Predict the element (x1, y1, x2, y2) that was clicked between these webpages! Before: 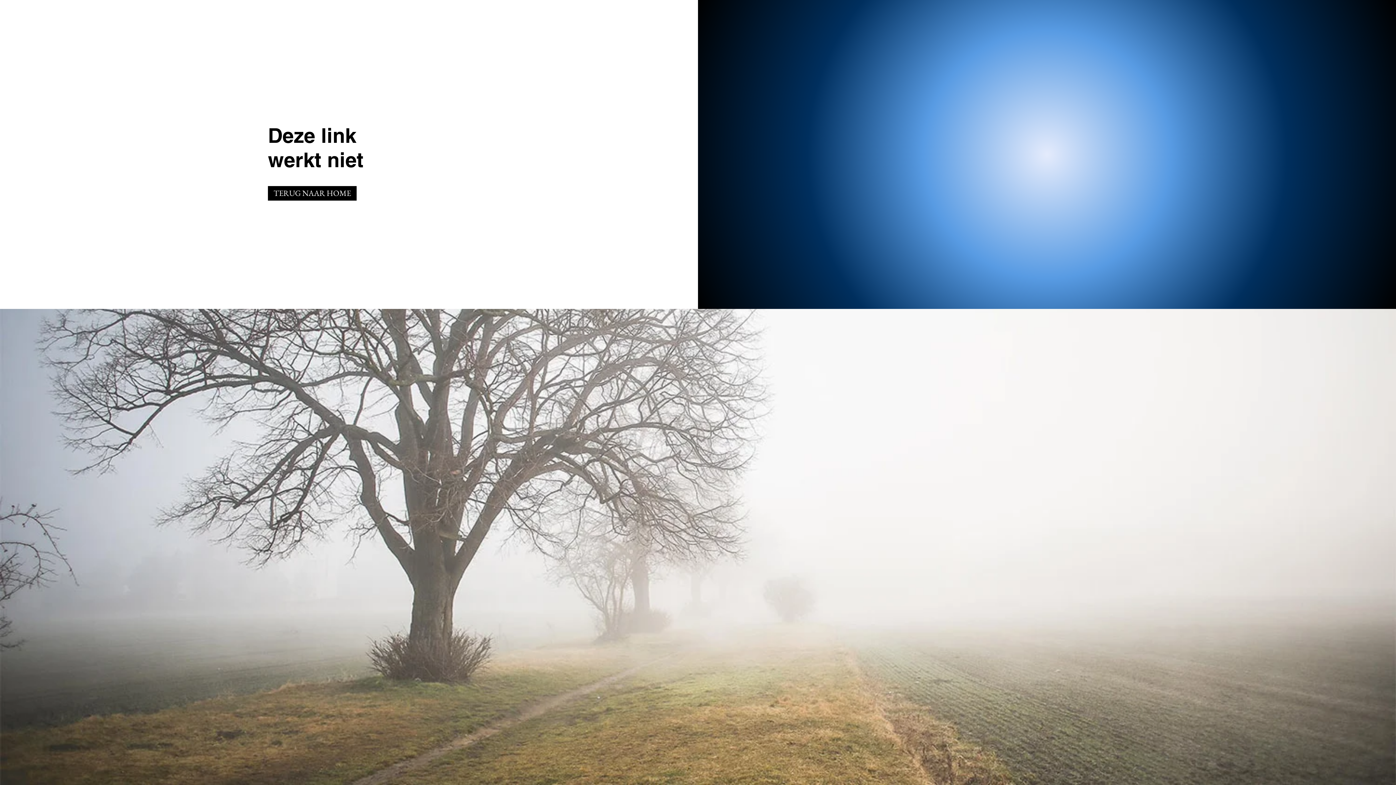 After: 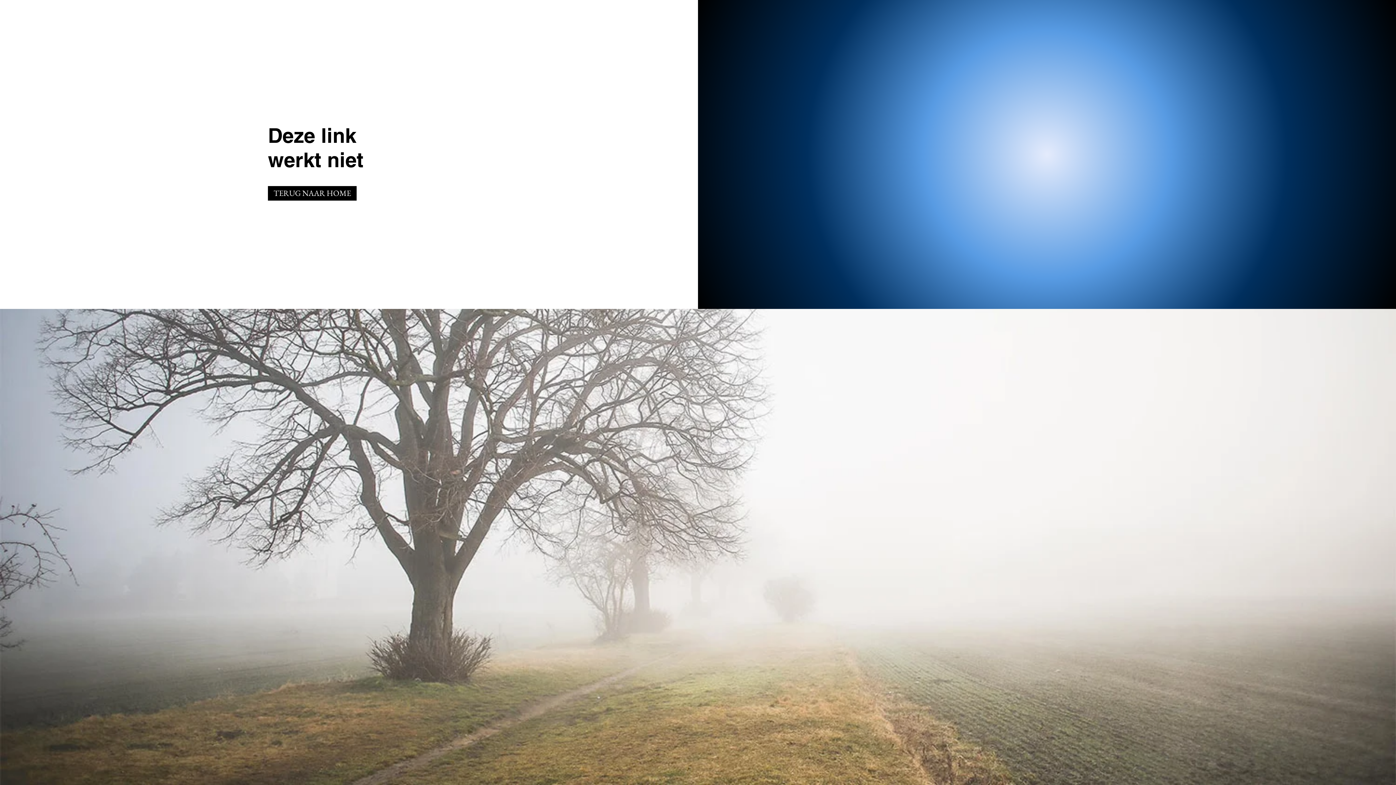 Action: bbox: (268, 186, 356, 200) label: TERUG NAAR HOME